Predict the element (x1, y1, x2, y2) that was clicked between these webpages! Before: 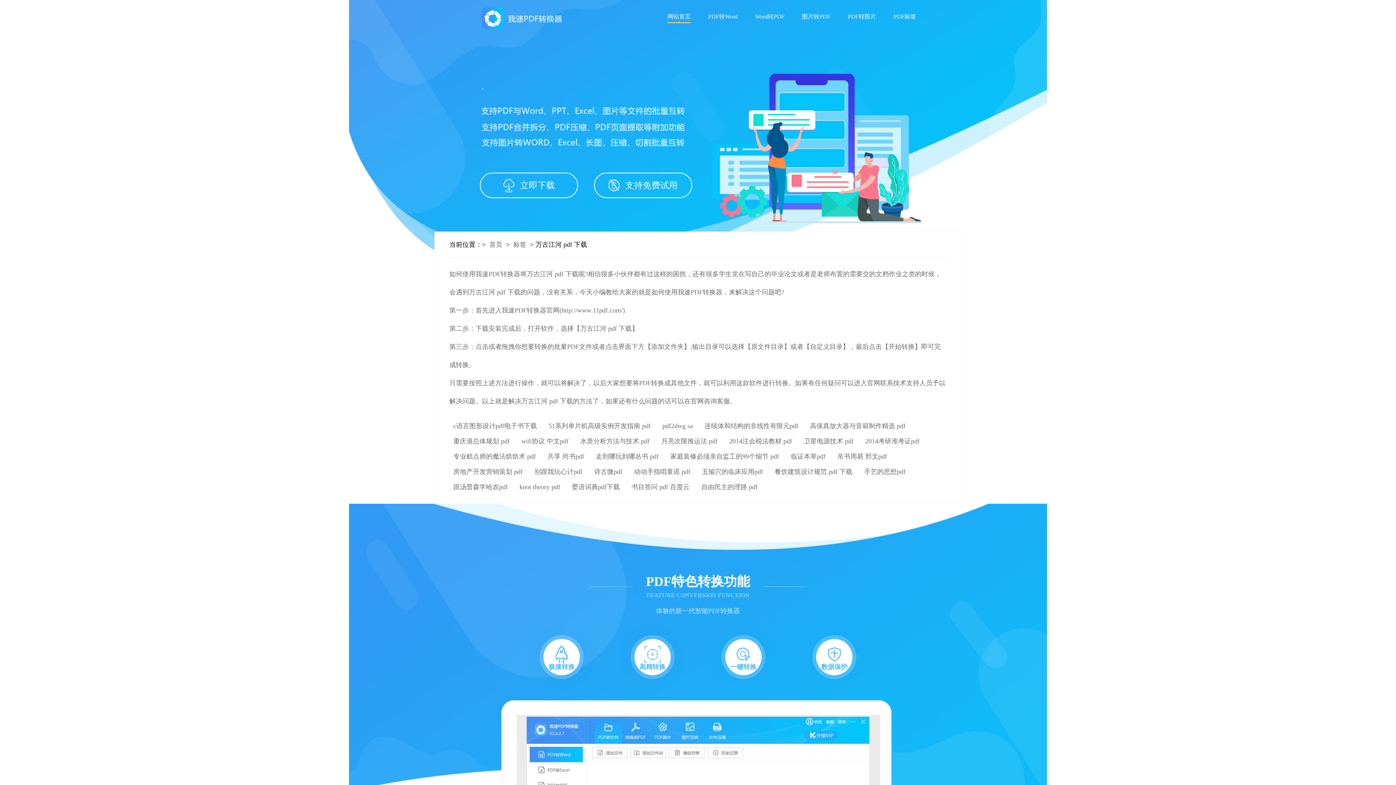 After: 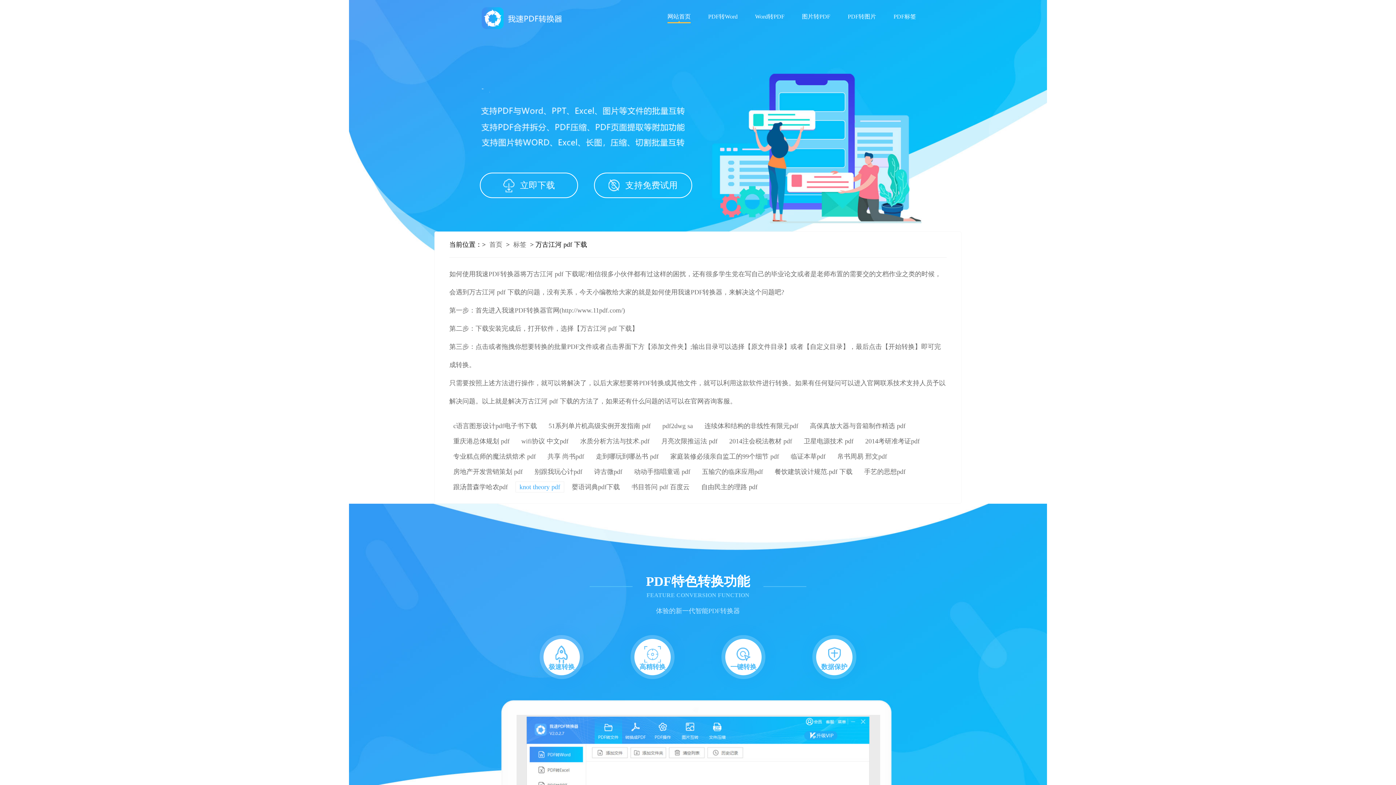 Action: bbox: (515, 481, 564, 492) label: knot theory pdf